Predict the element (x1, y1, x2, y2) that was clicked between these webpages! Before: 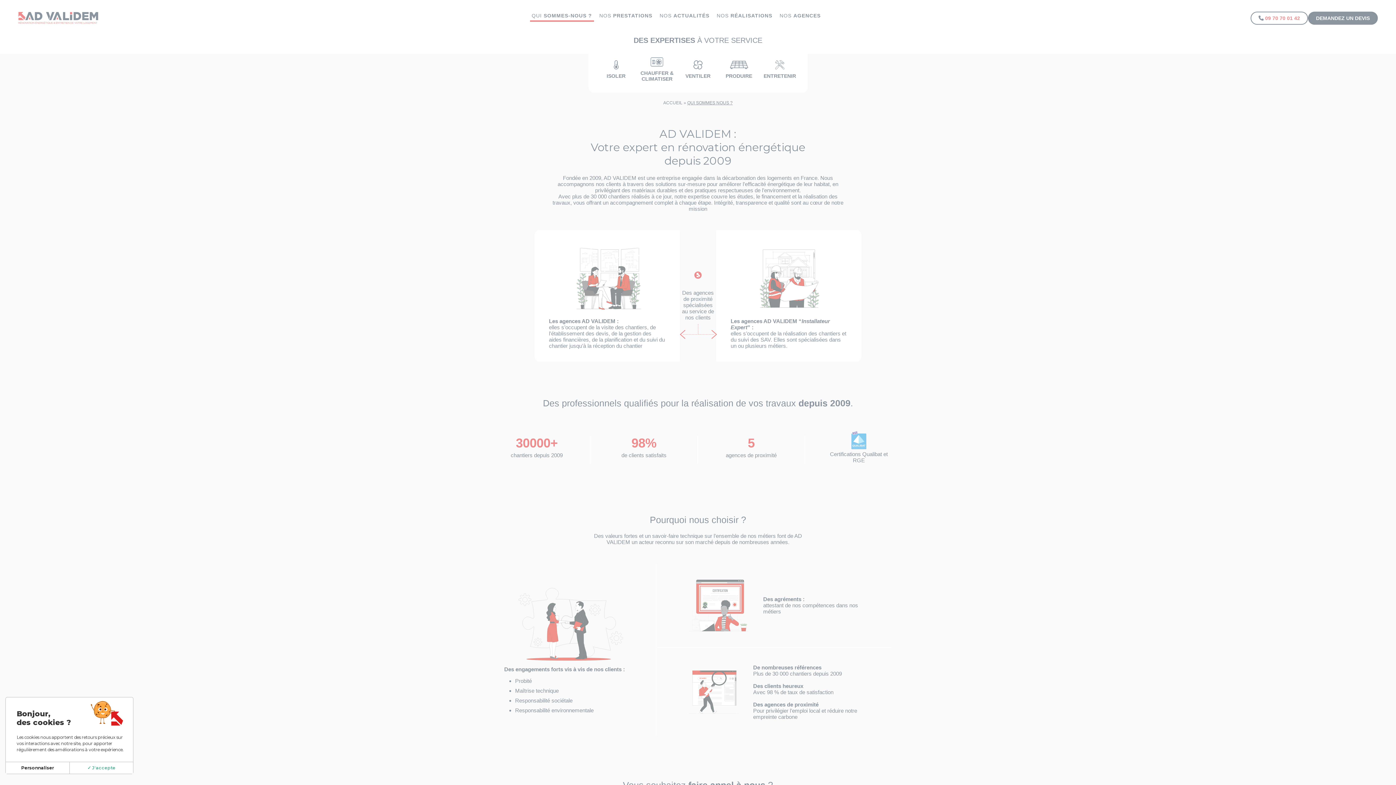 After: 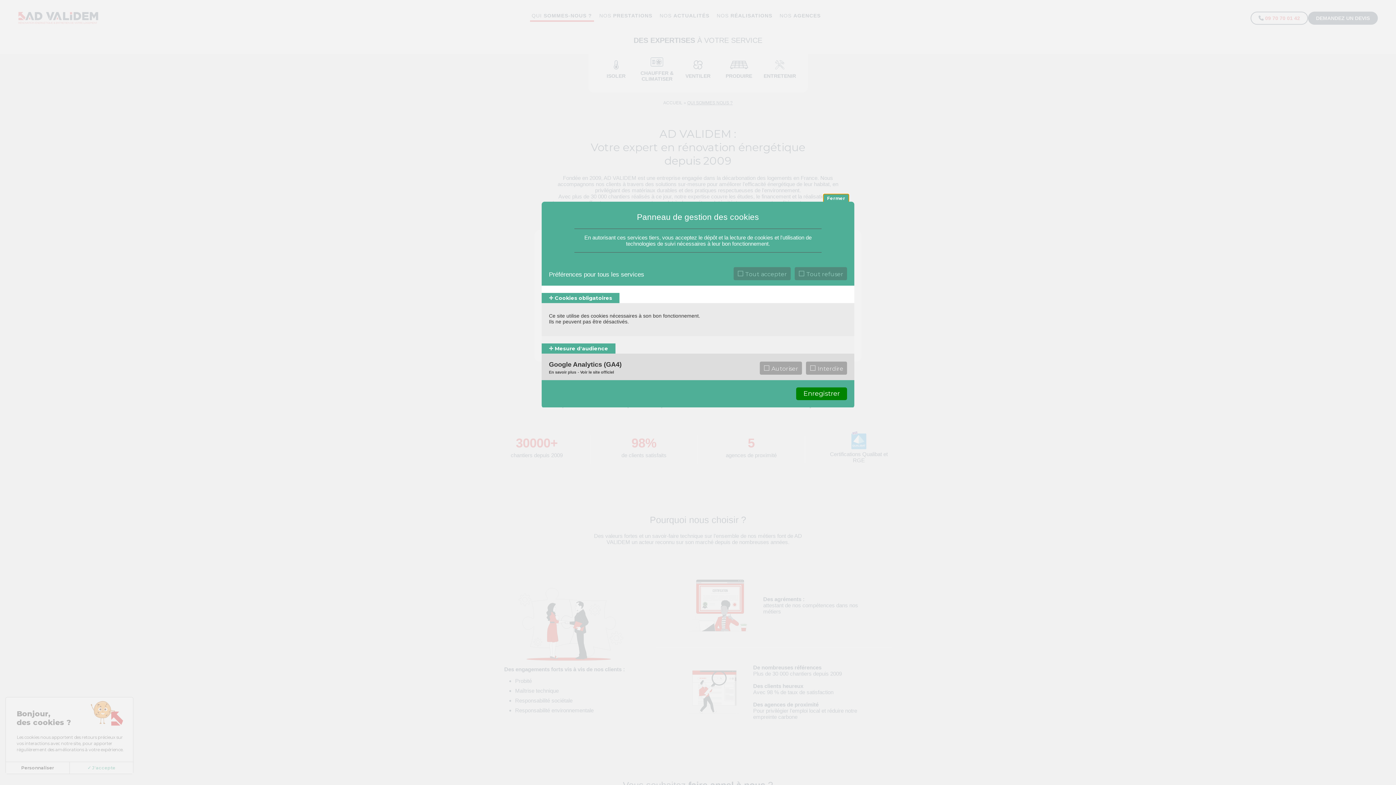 Action: label: Personnaliser (fenêtre modale) bbox: (5, 762, 69, 774)